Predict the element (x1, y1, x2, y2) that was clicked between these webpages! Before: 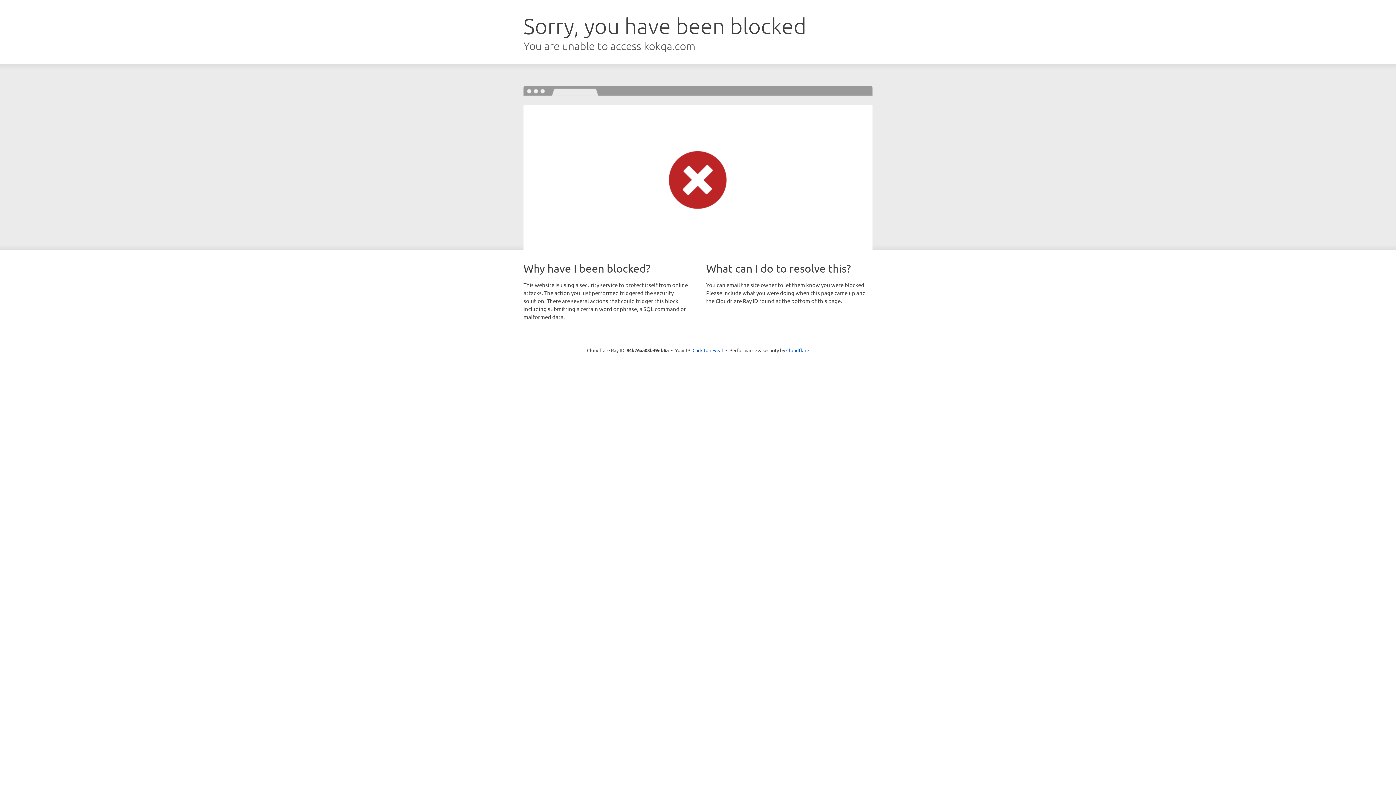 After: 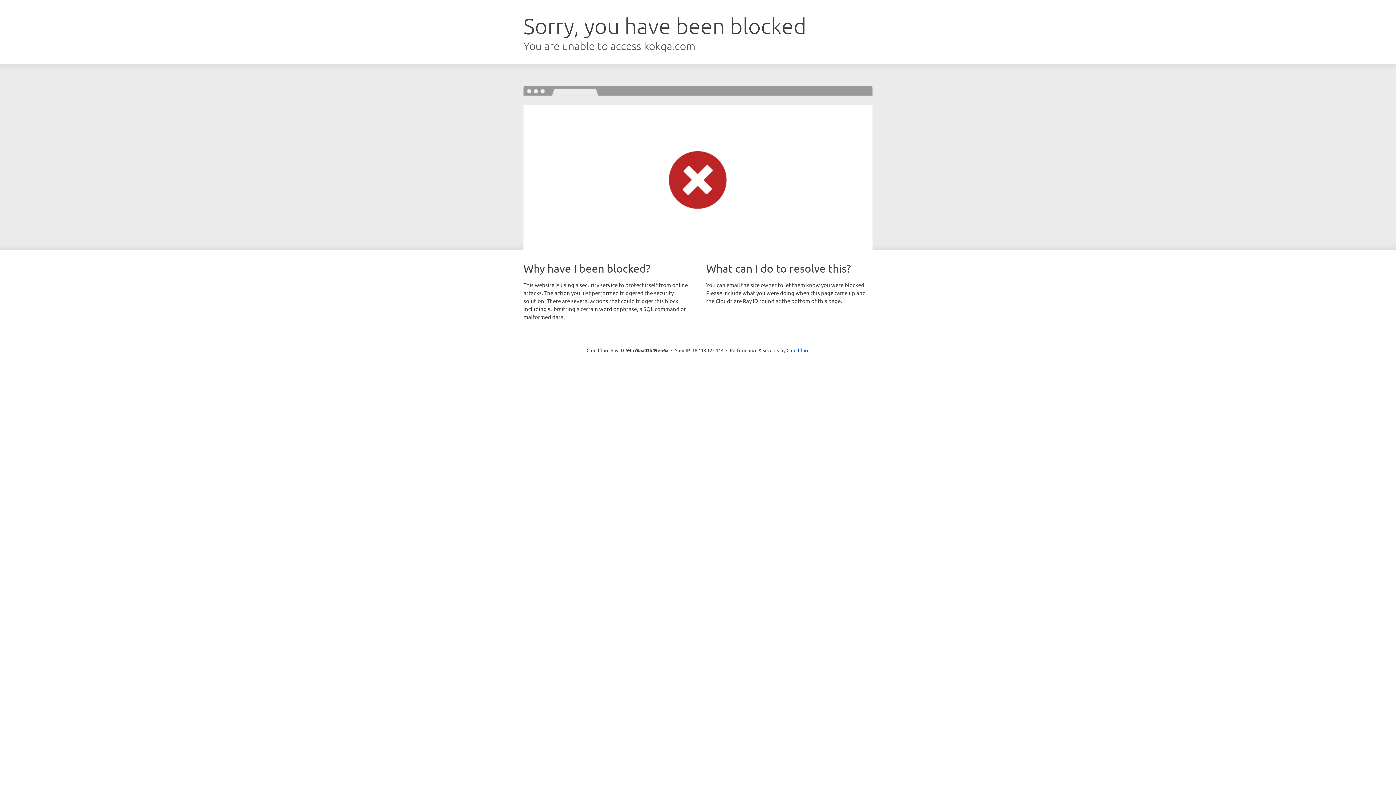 Action: label: Click to reveal bbox: (692, 346, 723, 353)